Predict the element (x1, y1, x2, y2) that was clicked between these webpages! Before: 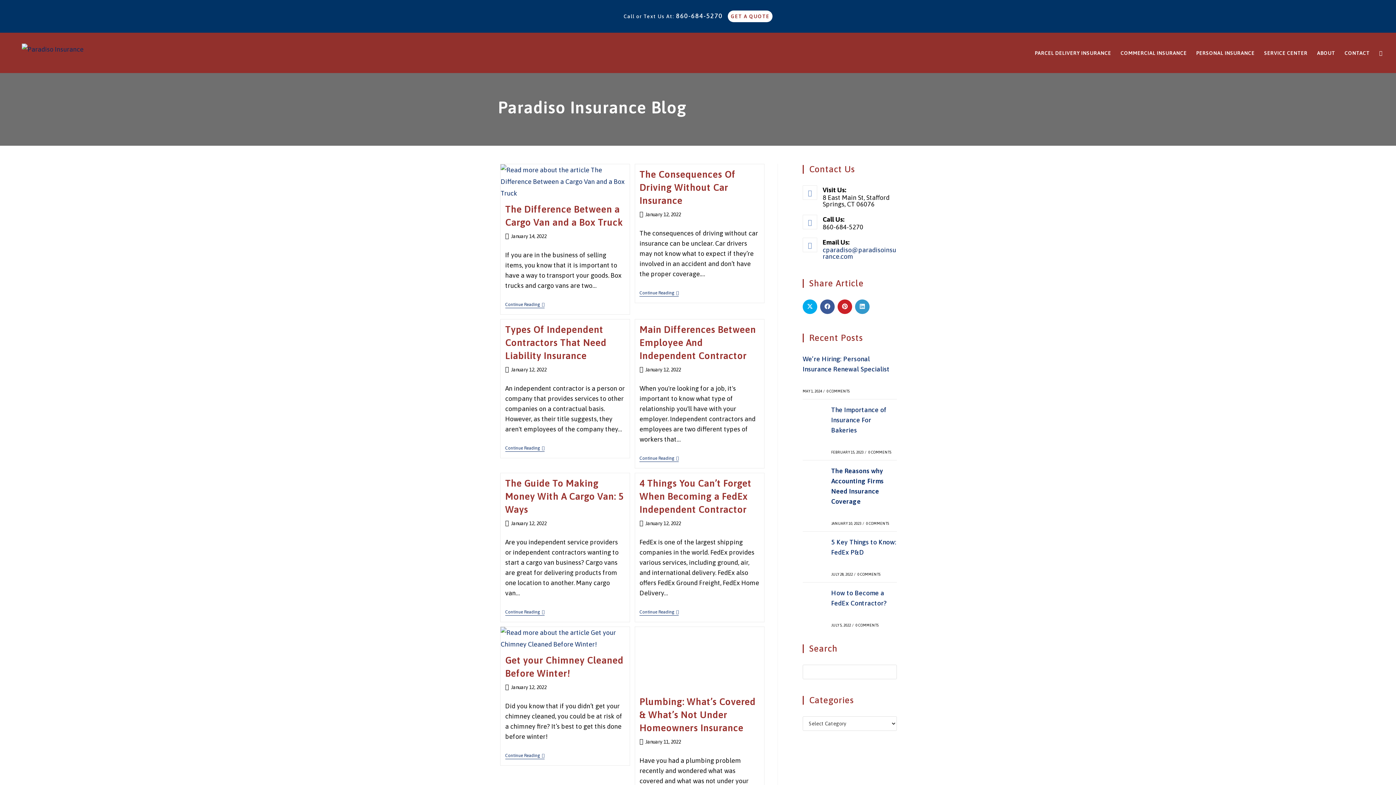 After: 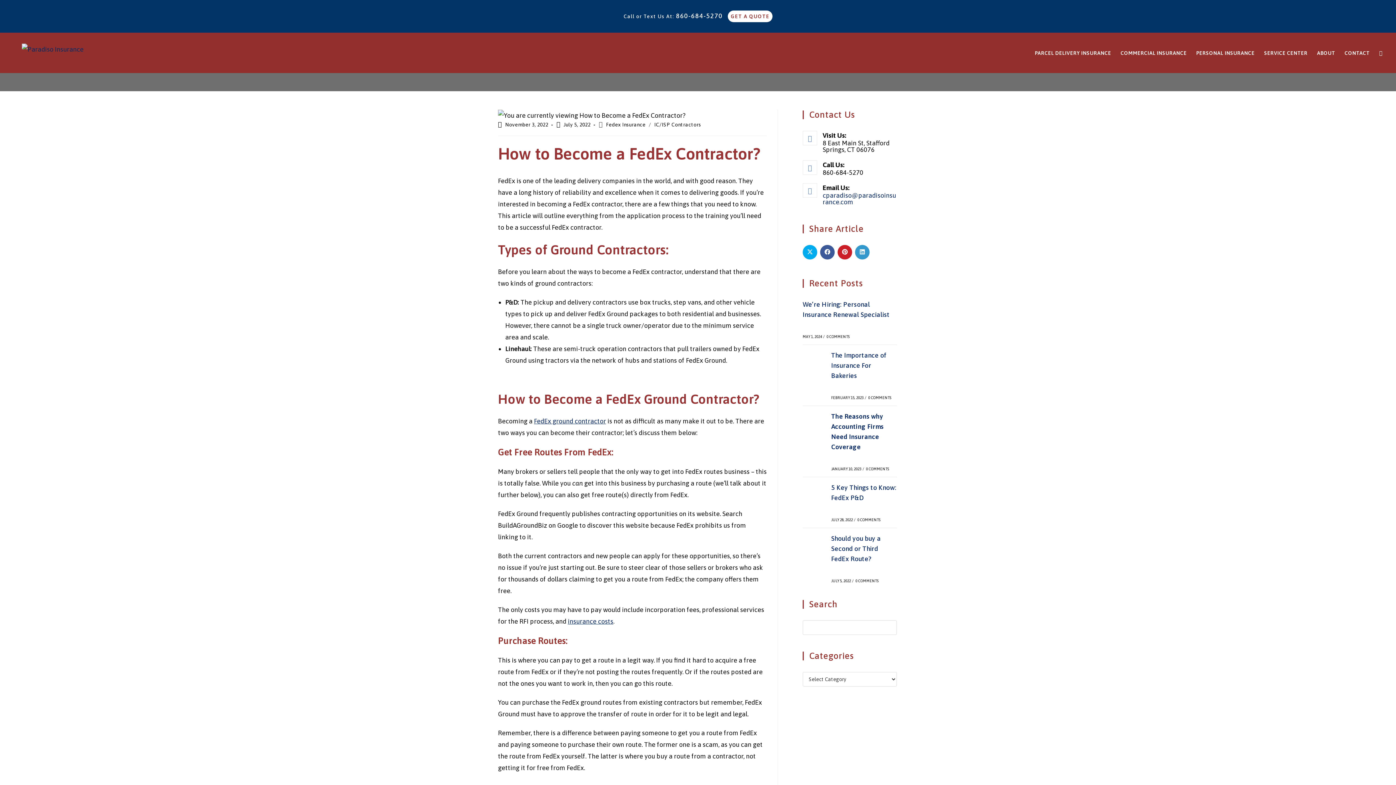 Action: bbox: (855, 623, 878, 627) label: 0 COMMENTS